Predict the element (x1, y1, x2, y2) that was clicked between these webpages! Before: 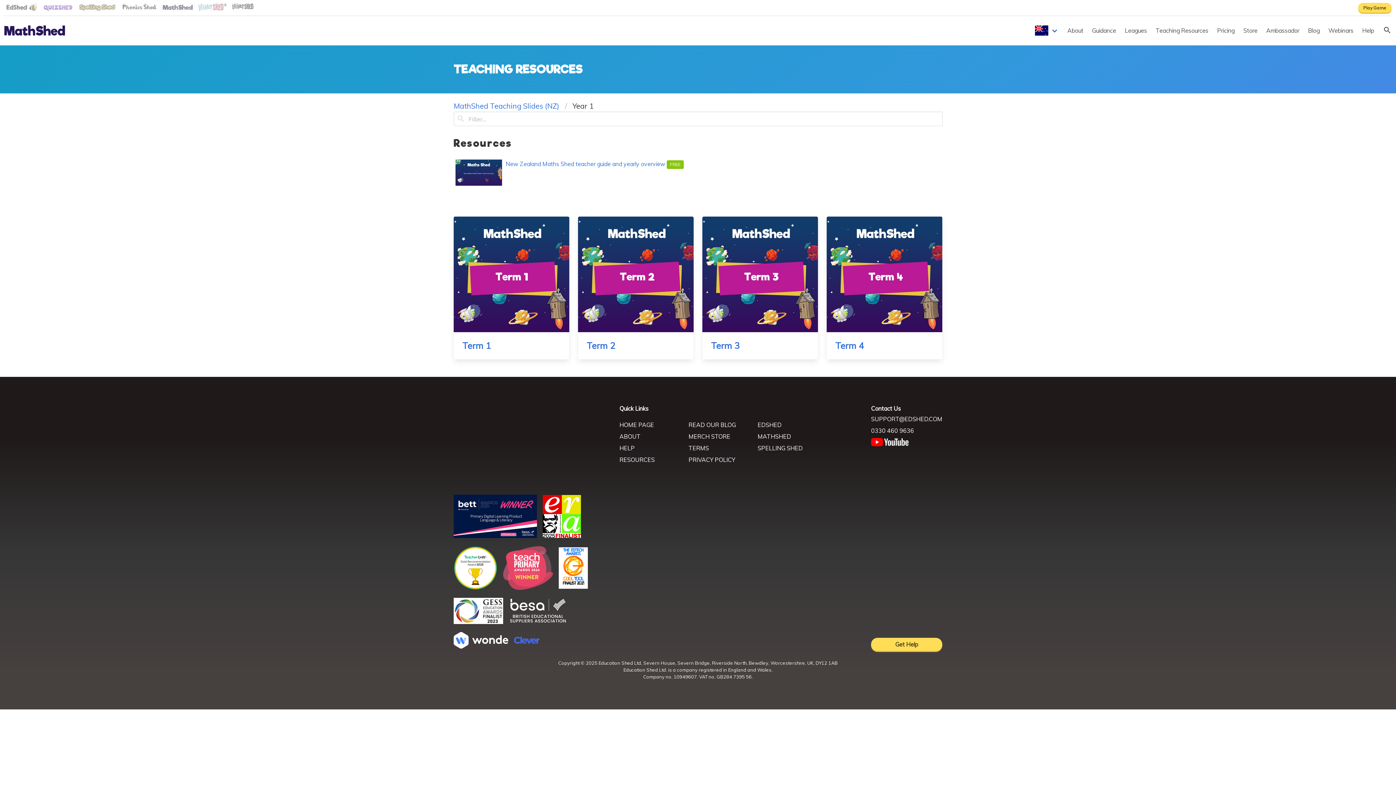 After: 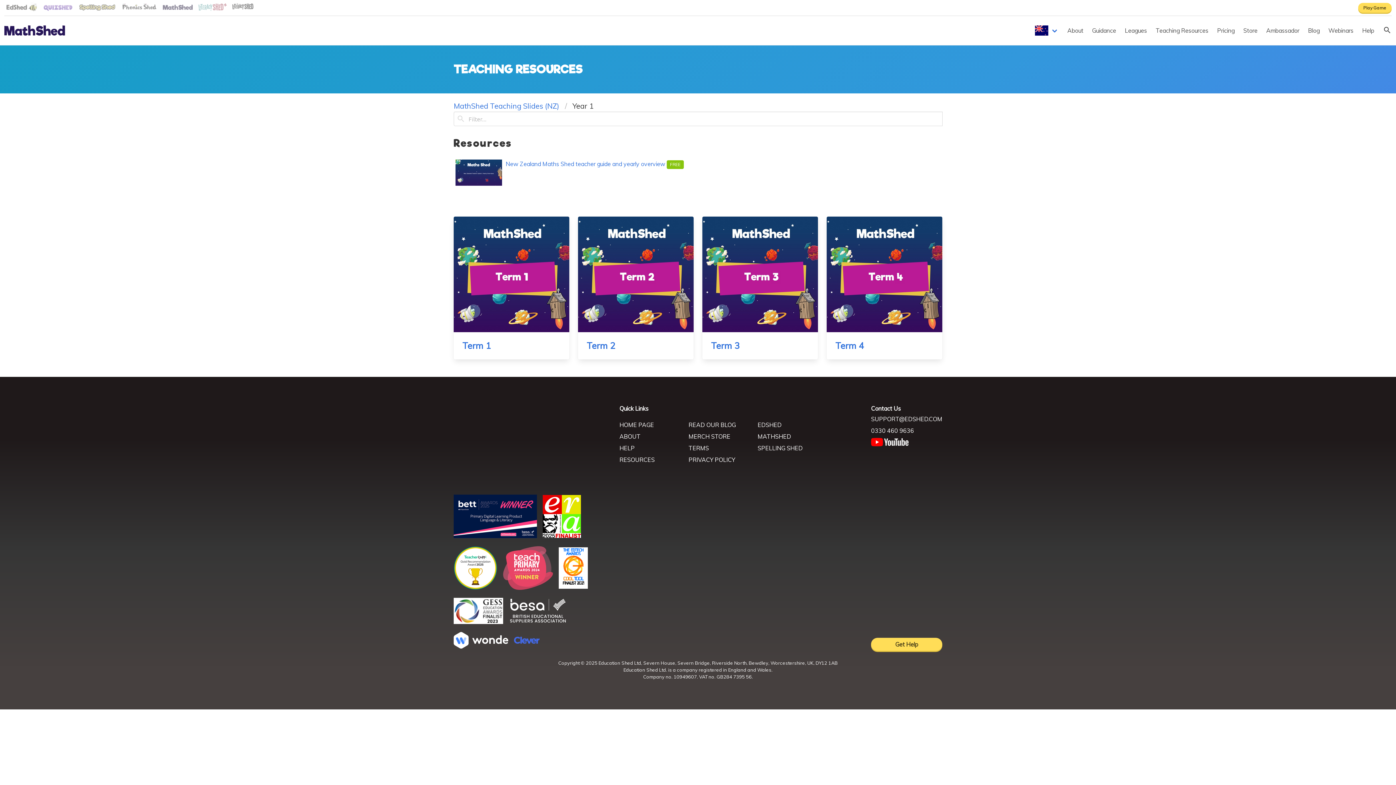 Action: bbox: (453, 643, 508, 650)